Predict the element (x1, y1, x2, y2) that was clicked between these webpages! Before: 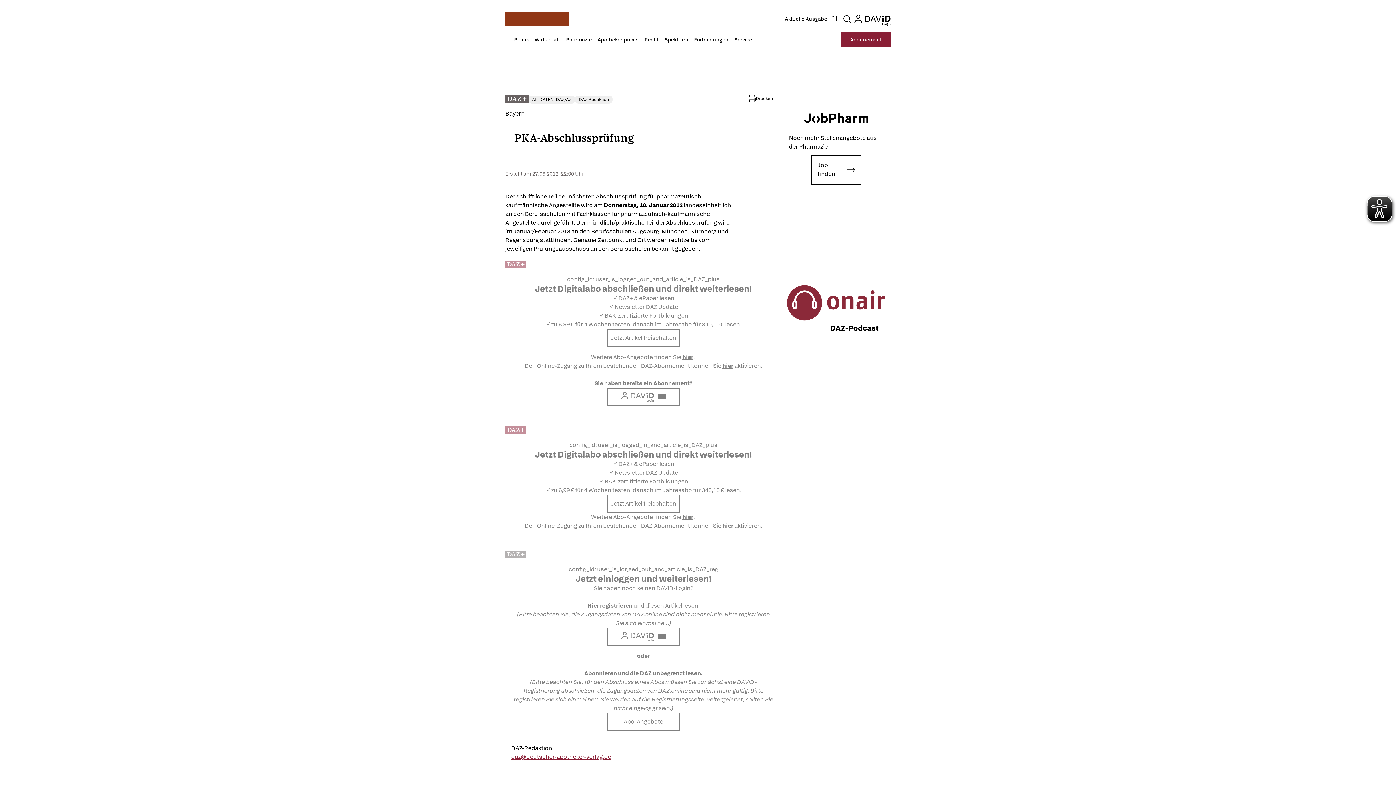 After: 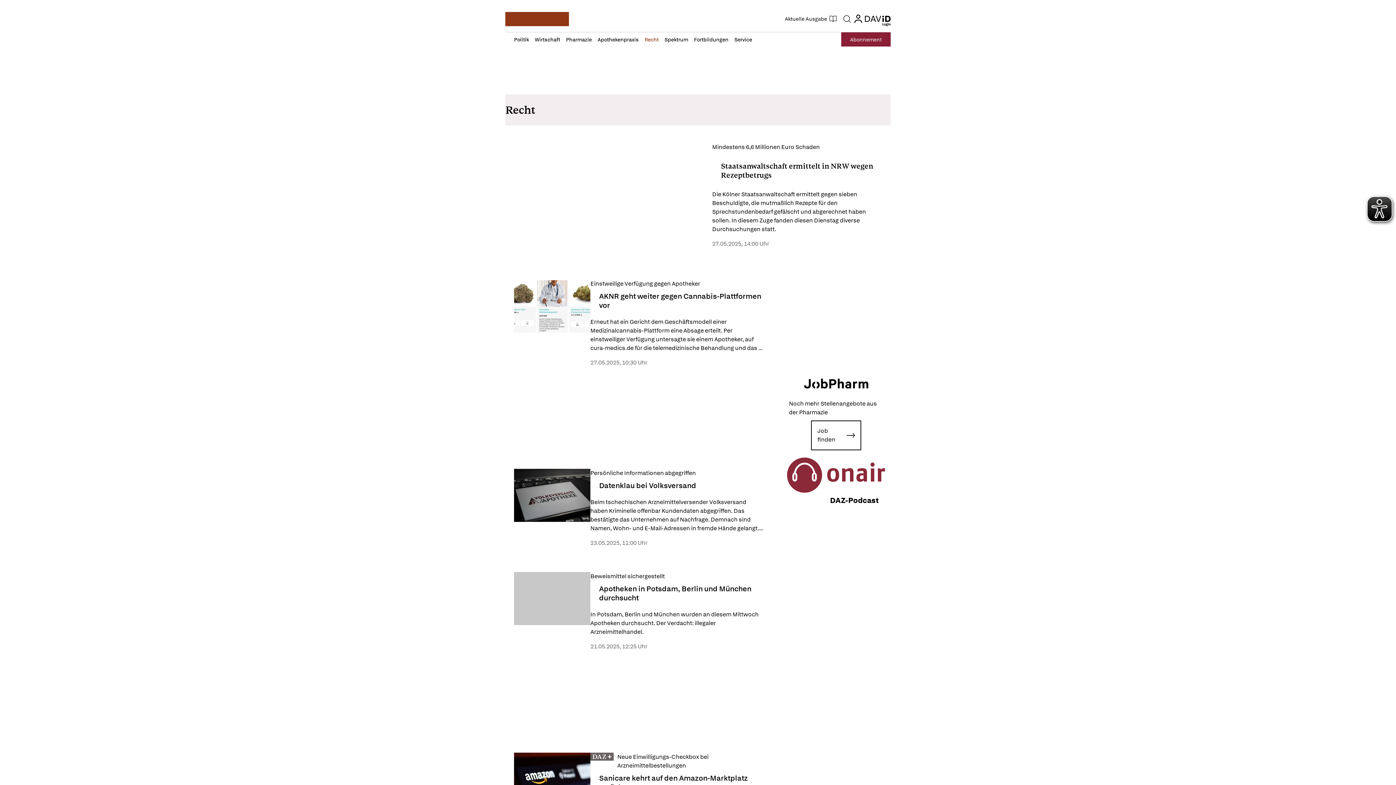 Action: bbox: (641, 32, 661, 46) label: Recht